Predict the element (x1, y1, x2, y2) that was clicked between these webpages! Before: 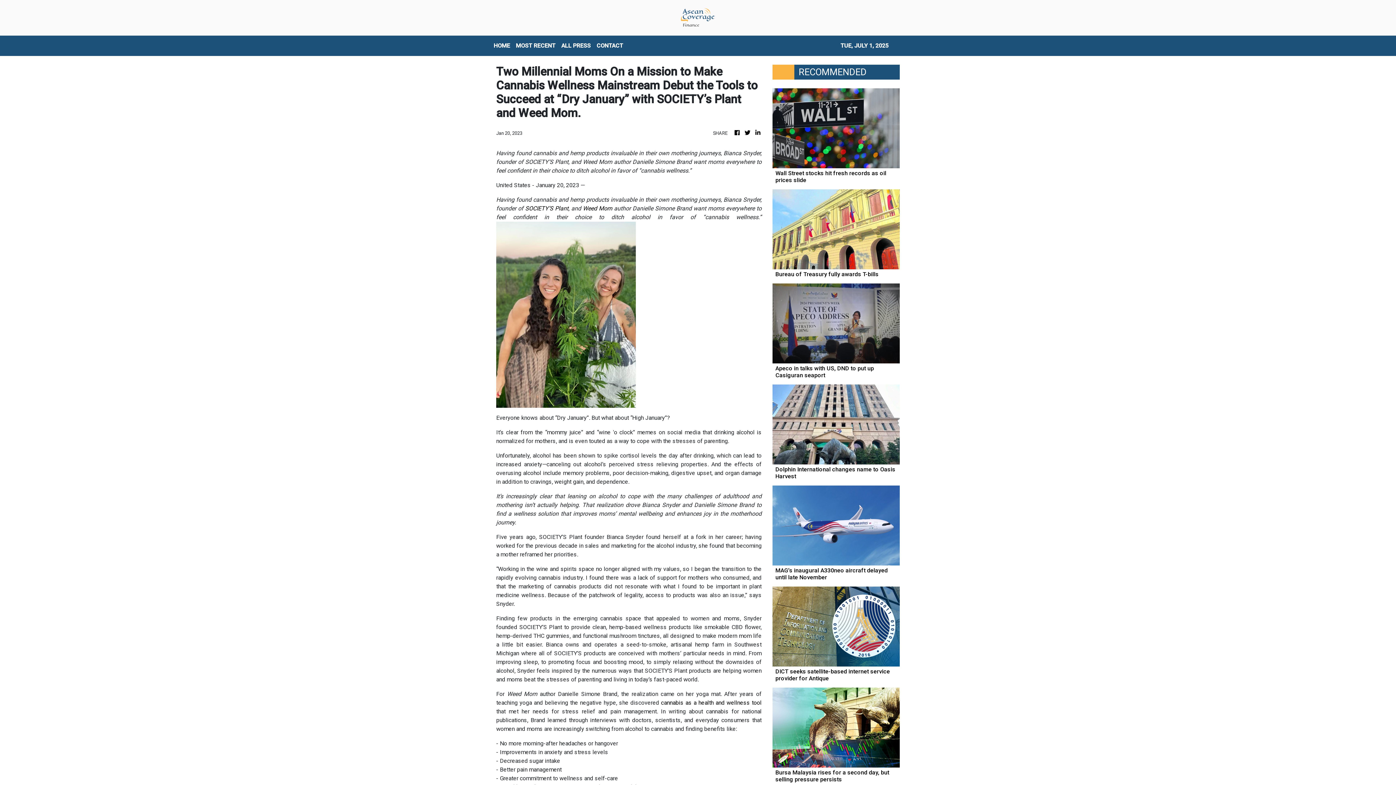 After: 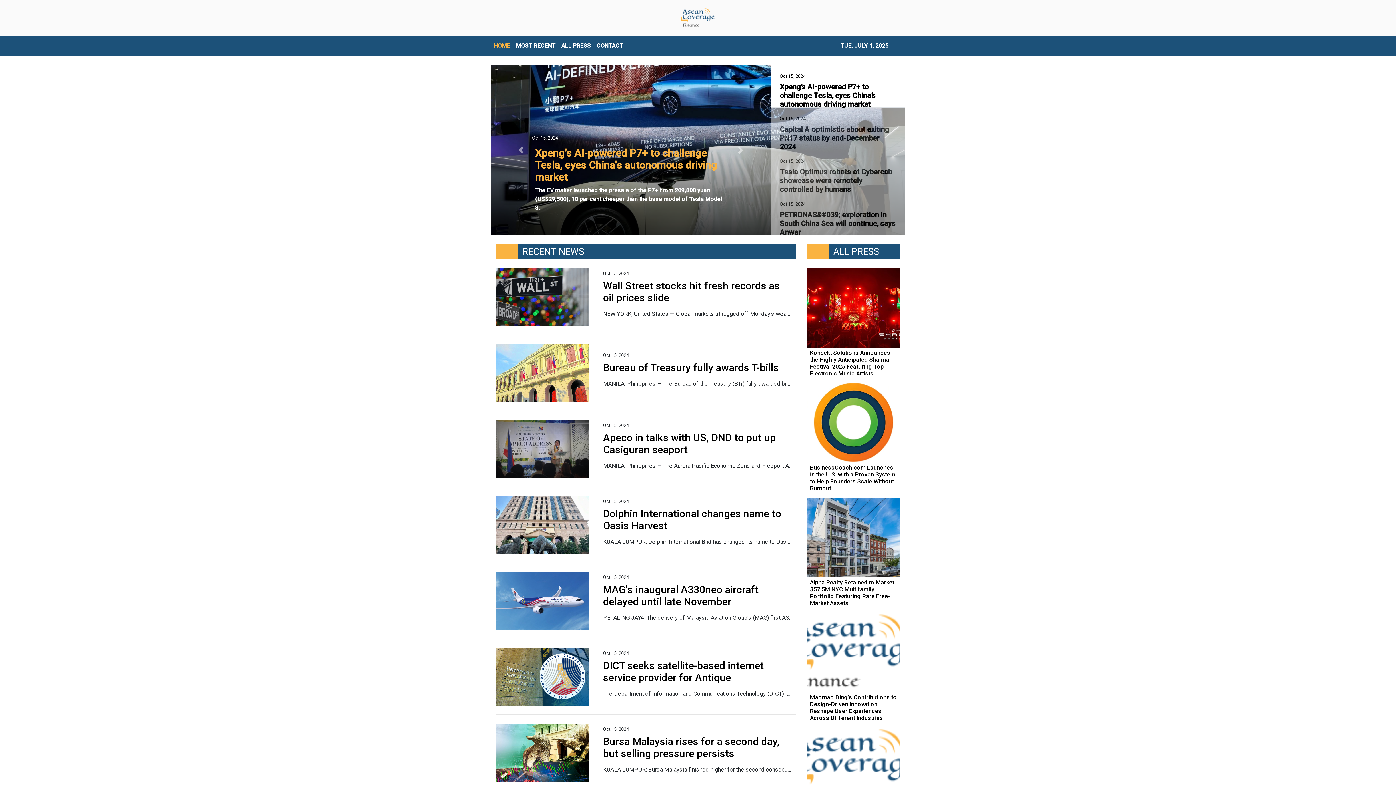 Action: bbox: (680, 5, 716, 29)